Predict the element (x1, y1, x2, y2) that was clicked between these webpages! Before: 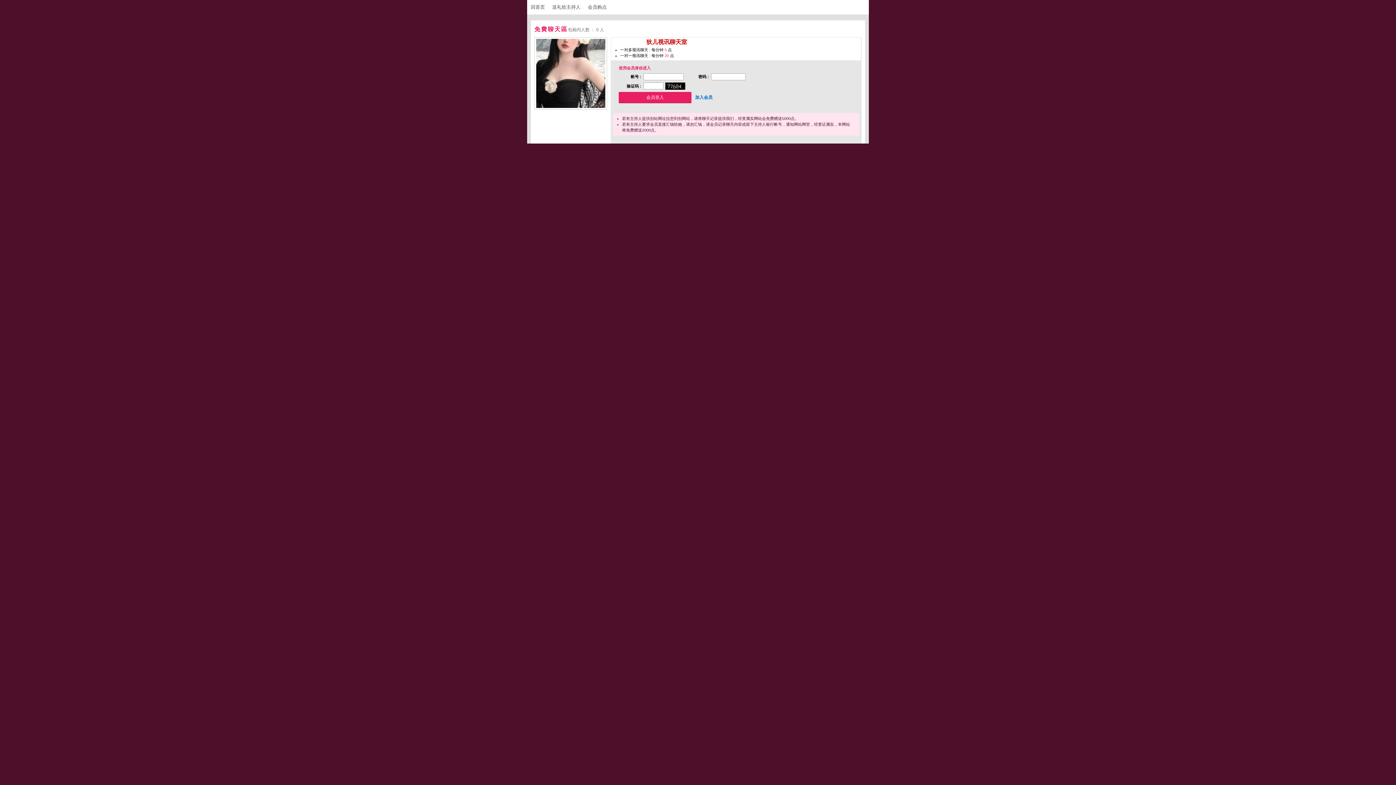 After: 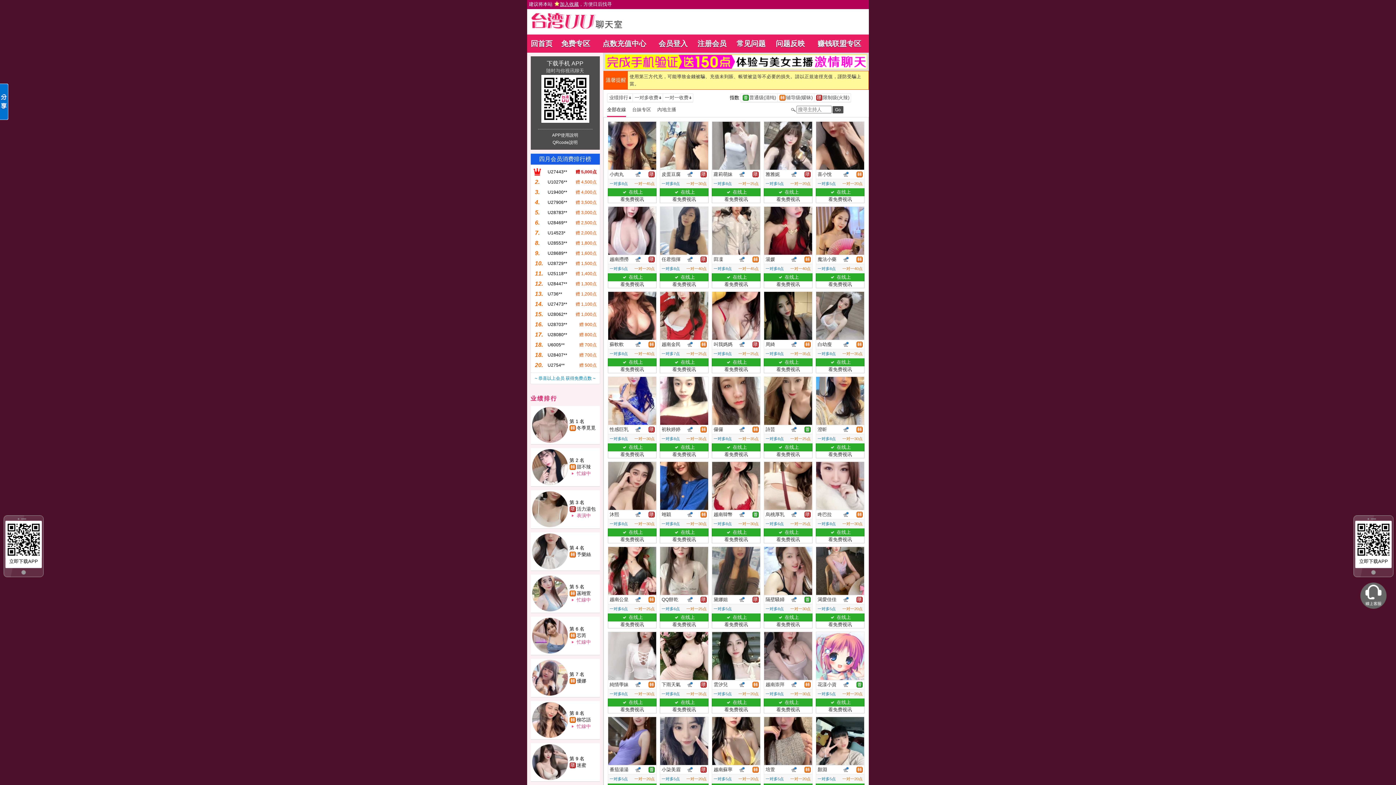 Action: label: 回首页 bbox: (530, 4, 551, 9)